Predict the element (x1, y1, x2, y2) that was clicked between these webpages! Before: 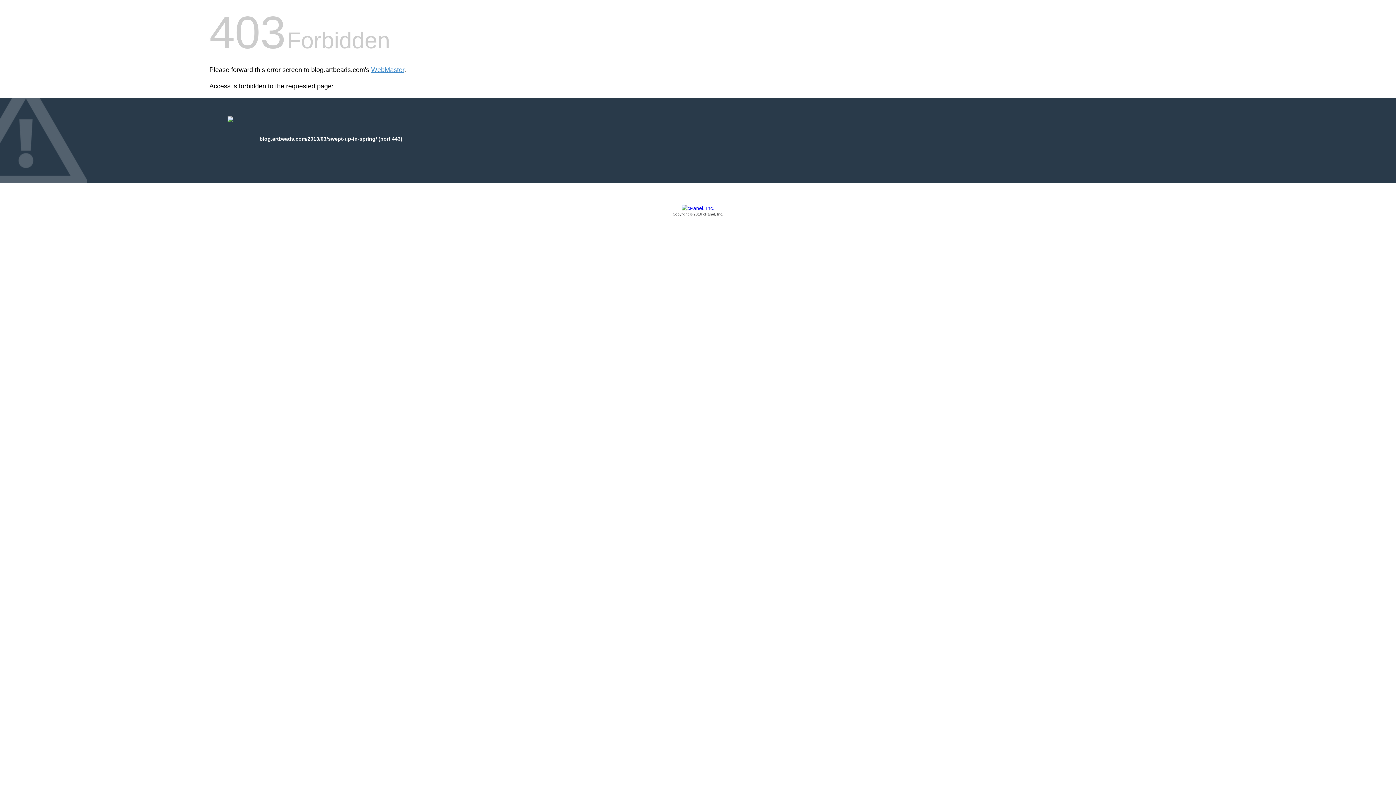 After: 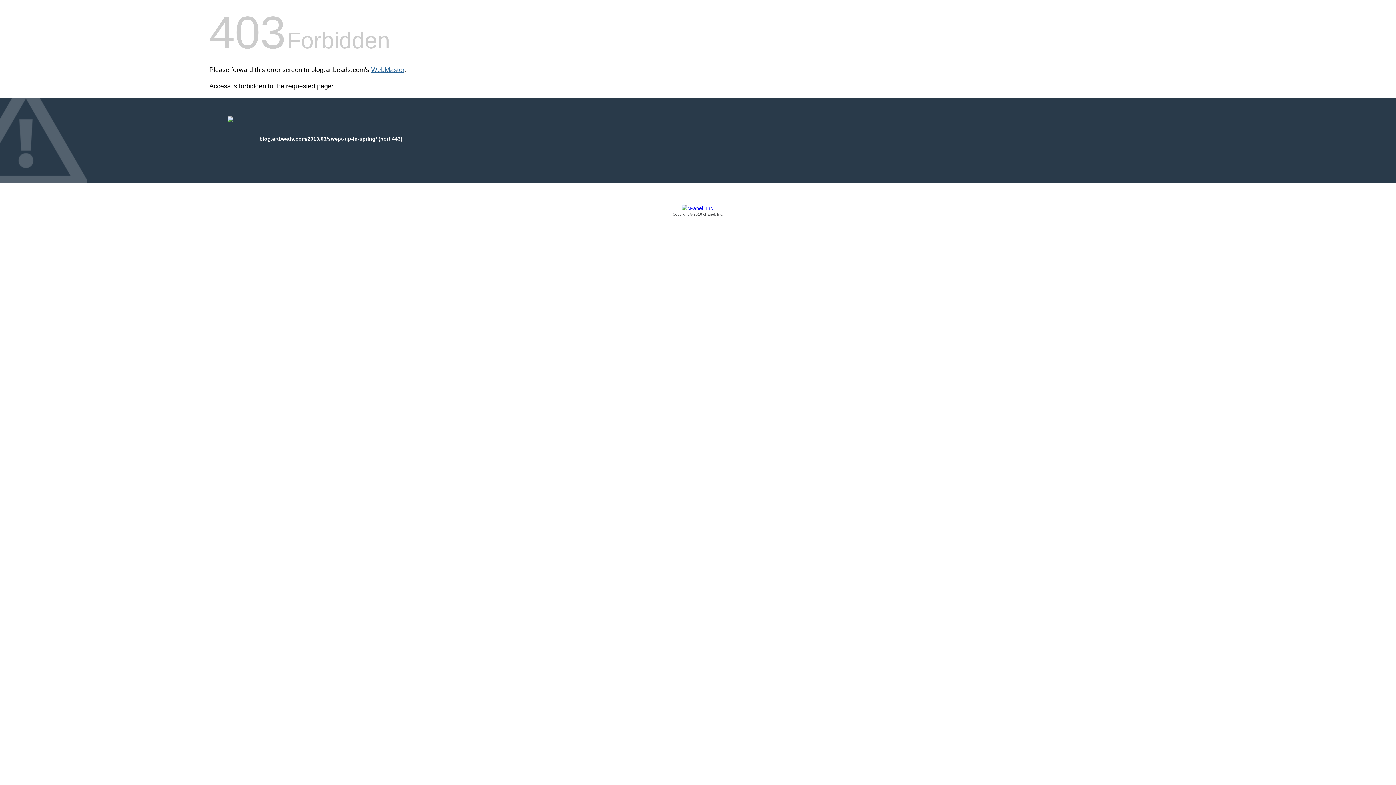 Action: bbox: (371, 66, 404, 73) label: WebMaster